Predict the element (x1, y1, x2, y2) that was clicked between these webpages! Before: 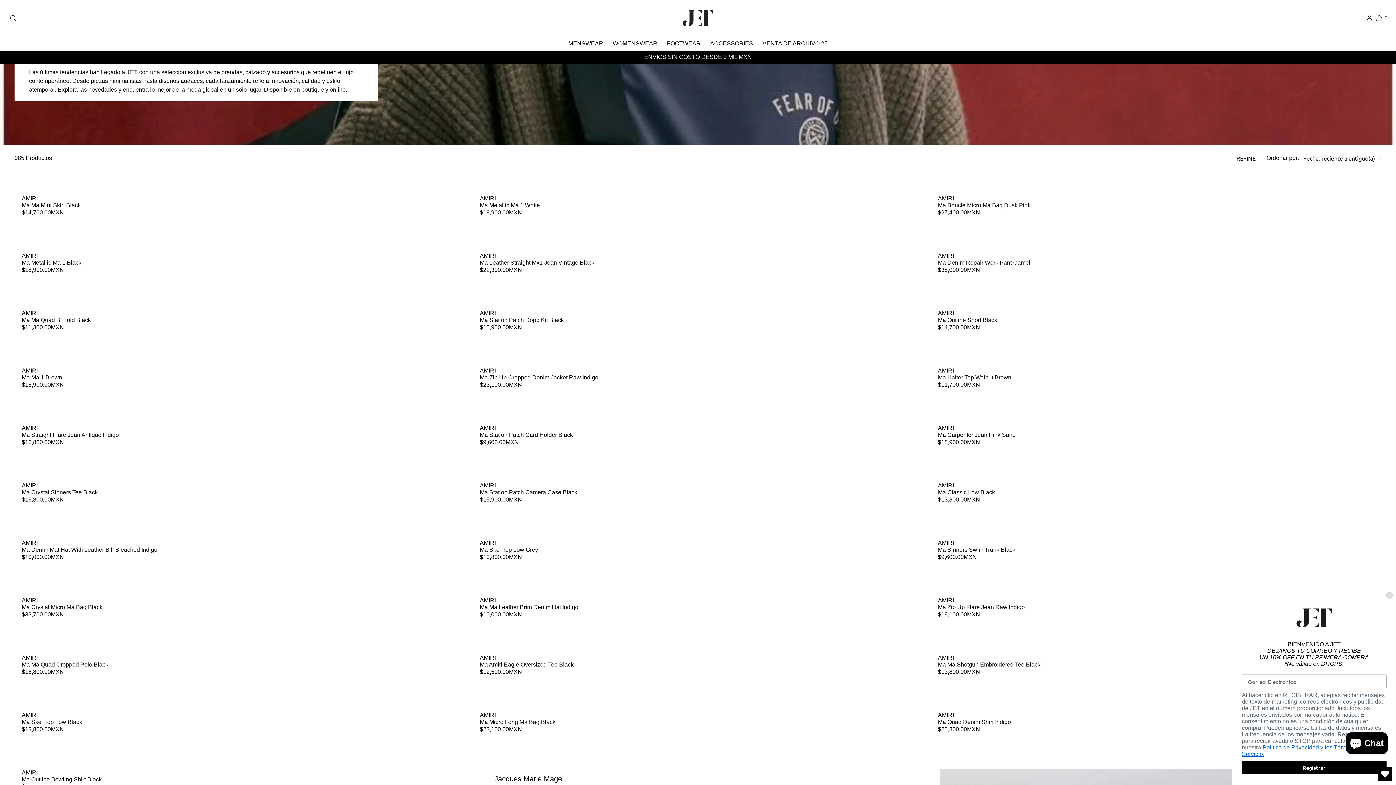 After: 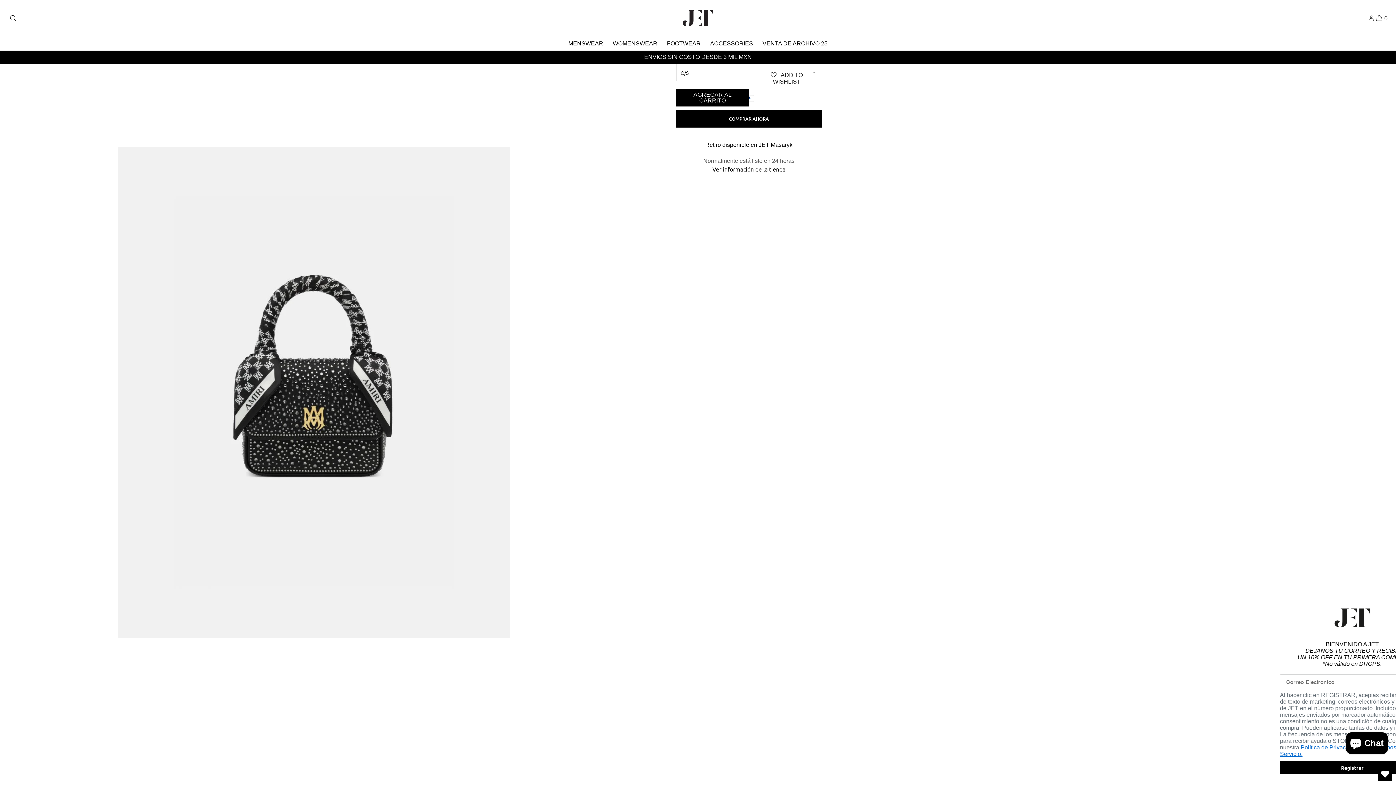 Action: label: Proveedor:
AMIRI
Ma Crystal Micro Ma Bag Black
Precio habitual
$33,700.00MXN bbox: (21, 593, 465, 621)